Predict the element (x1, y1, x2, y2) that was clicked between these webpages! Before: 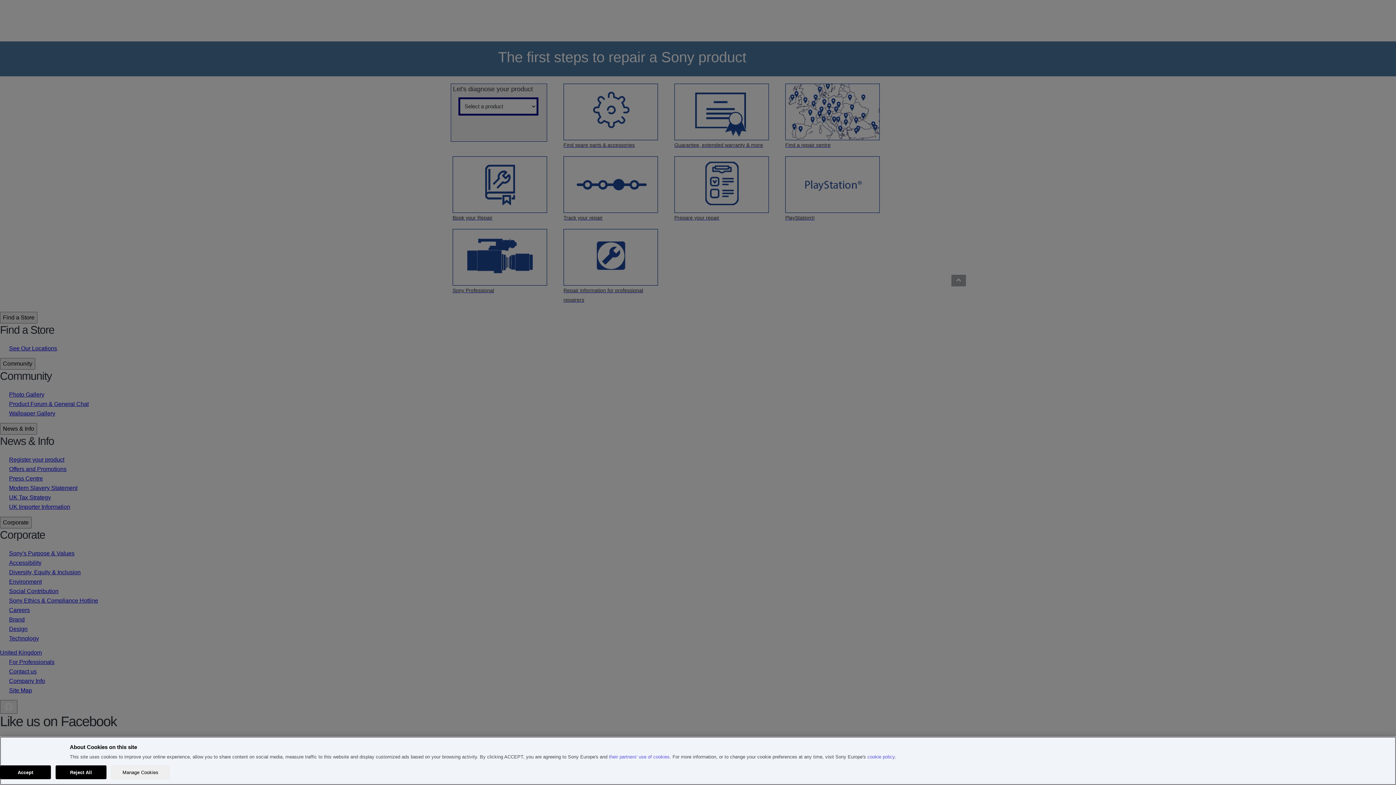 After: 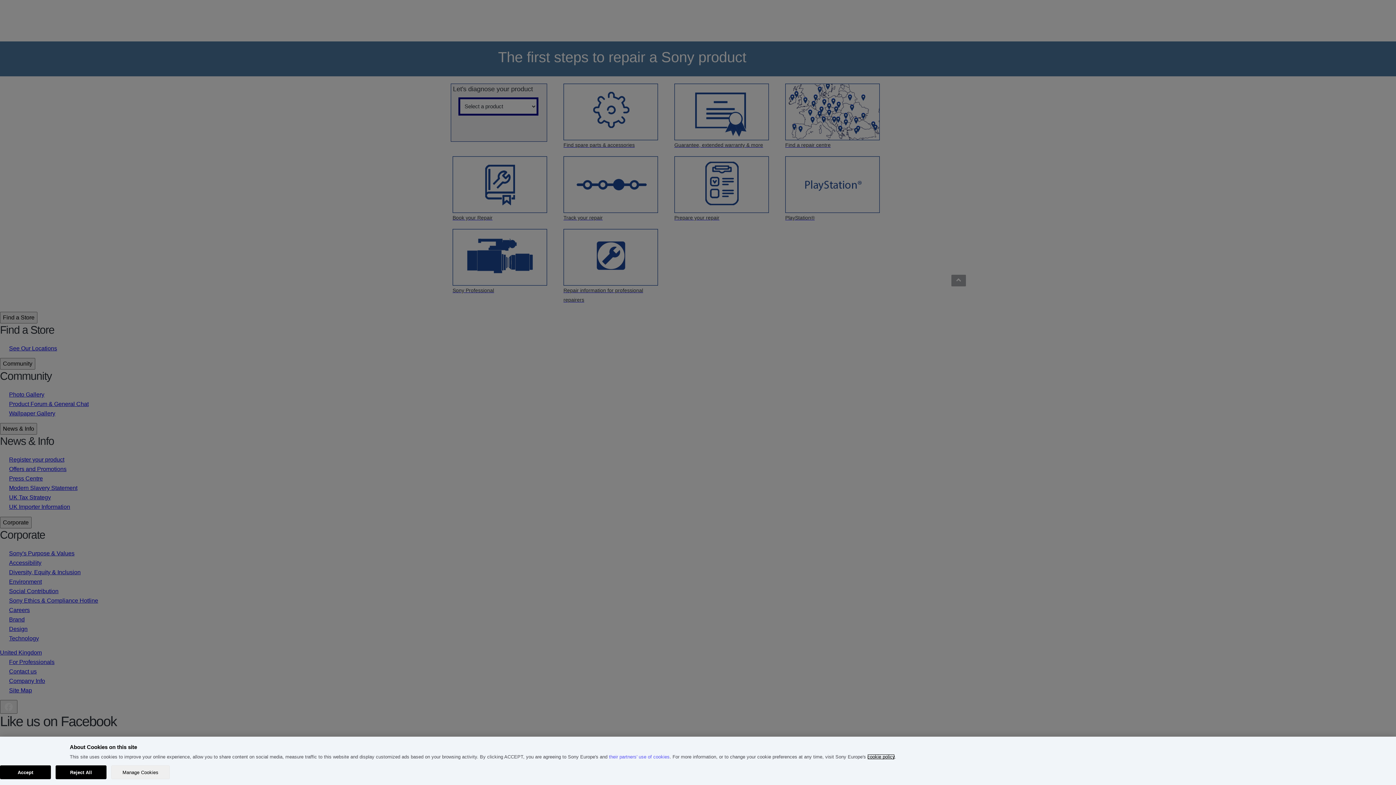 Action: bbox: (867, 754, 894, 760) label: cookie policy